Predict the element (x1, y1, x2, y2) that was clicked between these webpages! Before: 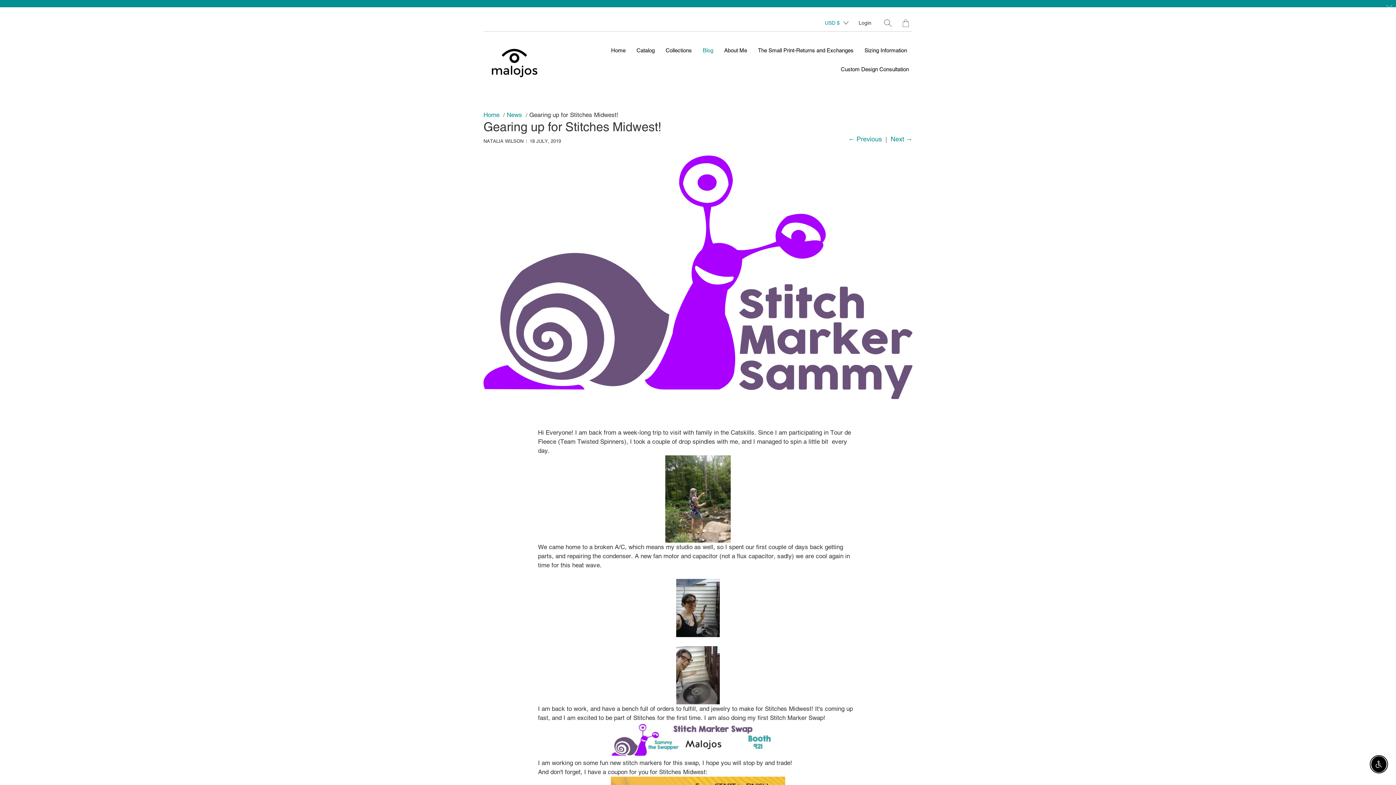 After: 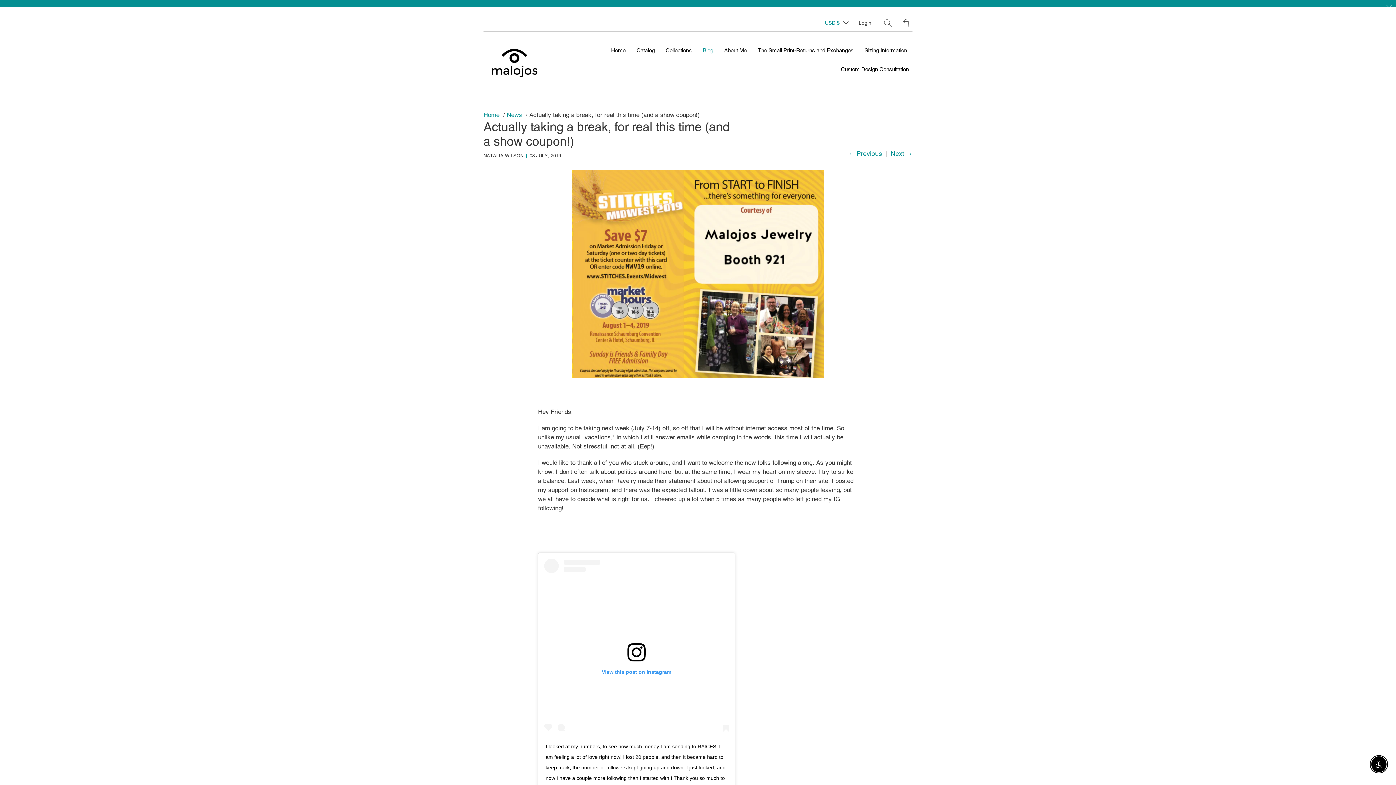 Action: bbox: (890, 135, 912, 142) label: Next →